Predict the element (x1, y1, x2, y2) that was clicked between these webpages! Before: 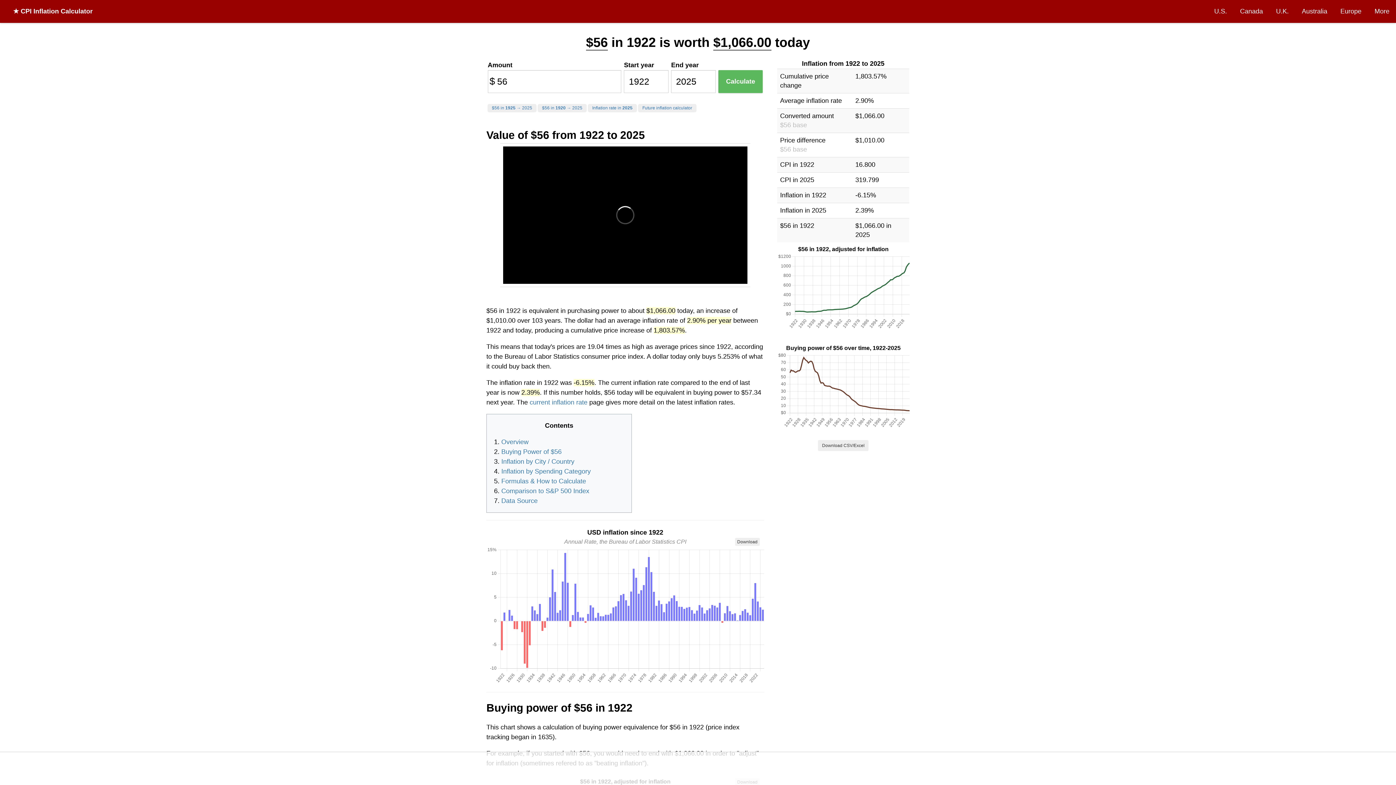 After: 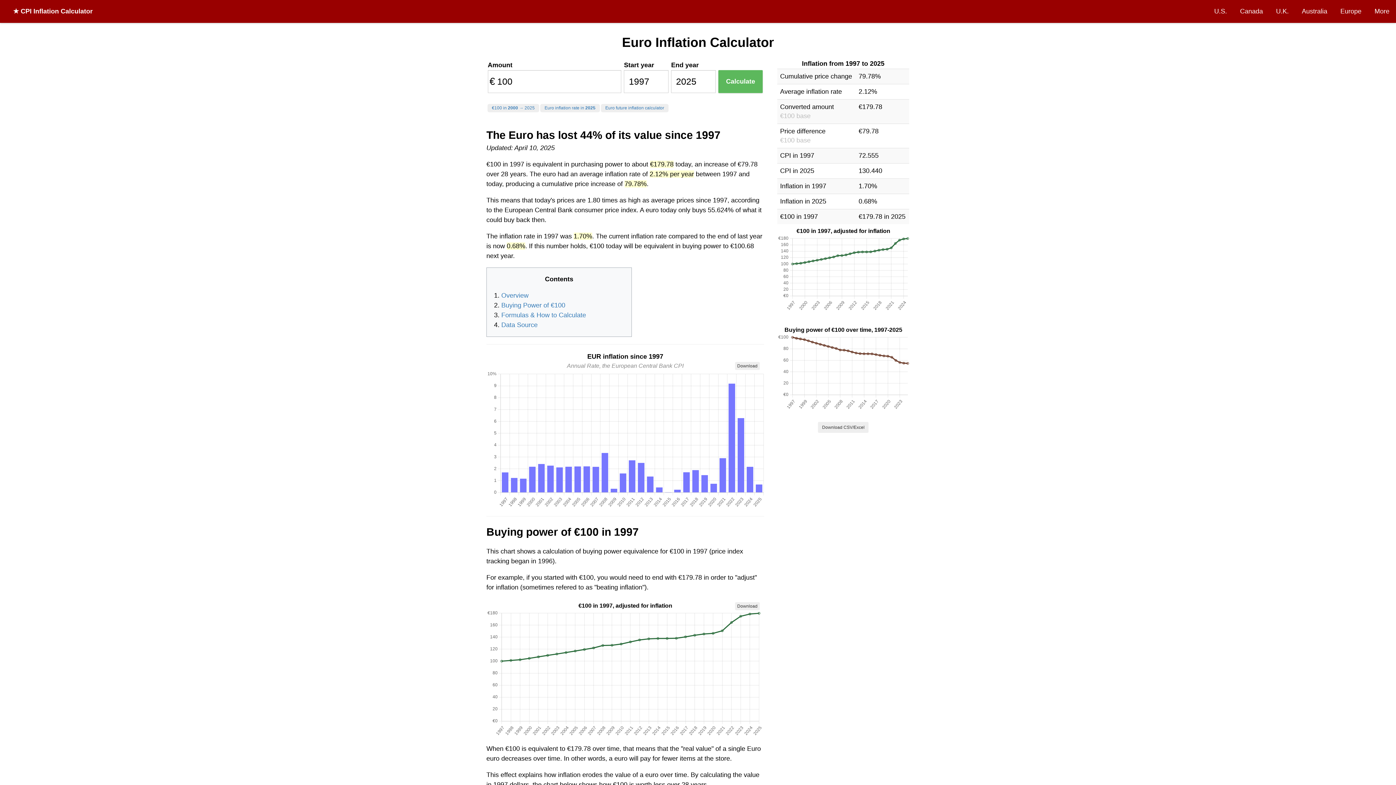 Action: label: Europe bbox: (1334, 0, 1368, 22)